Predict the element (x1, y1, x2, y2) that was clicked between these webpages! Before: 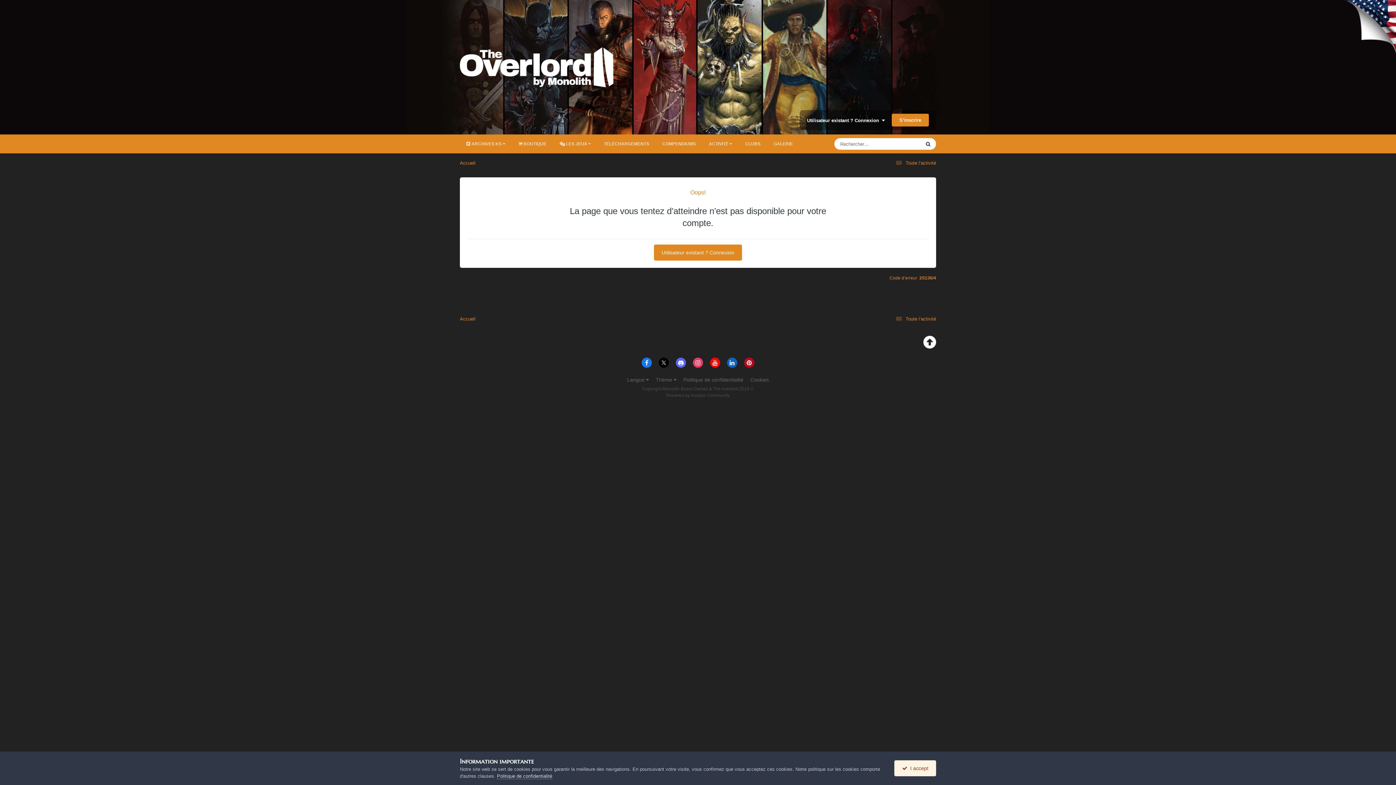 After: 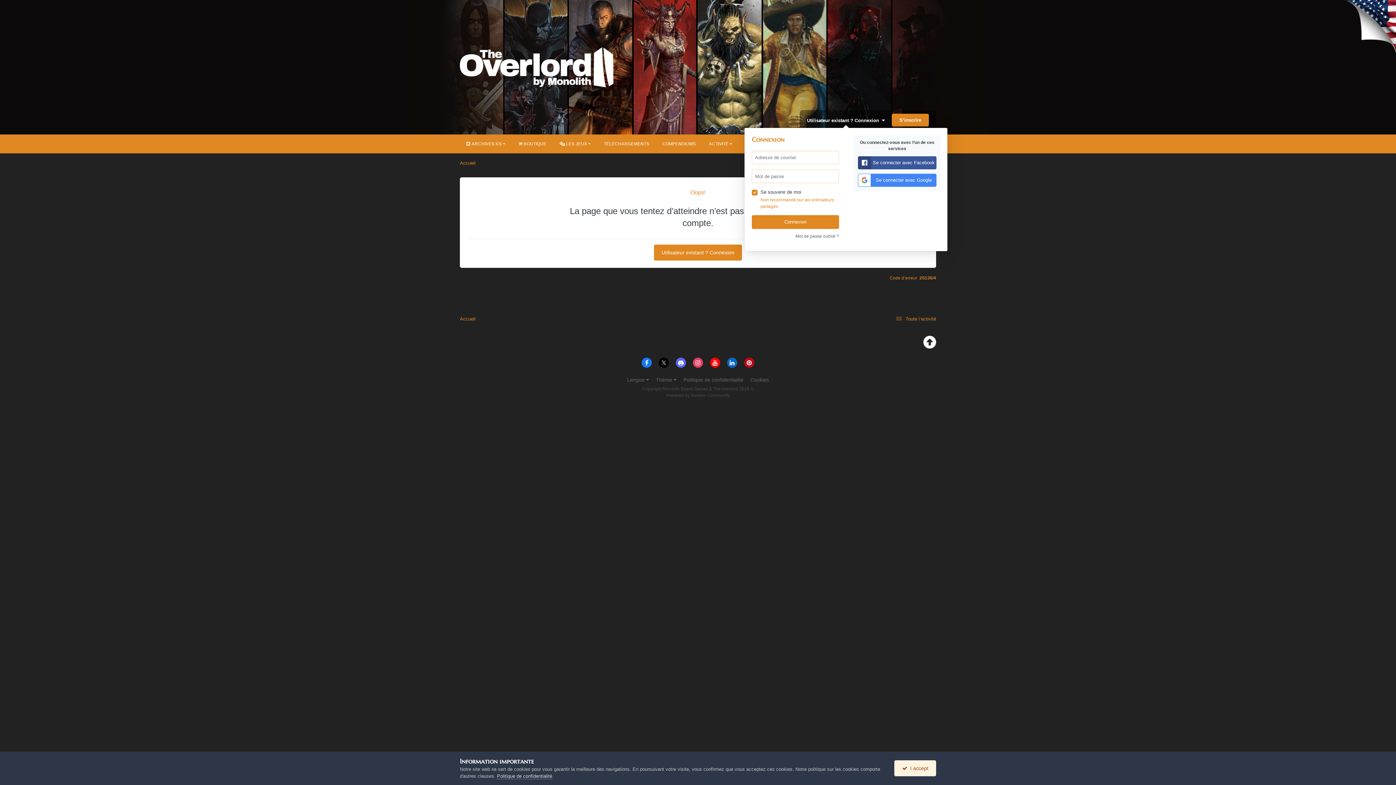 Action: bbox: (807, 117, 885, 123) label: Utilisateur existant ? Connexion  